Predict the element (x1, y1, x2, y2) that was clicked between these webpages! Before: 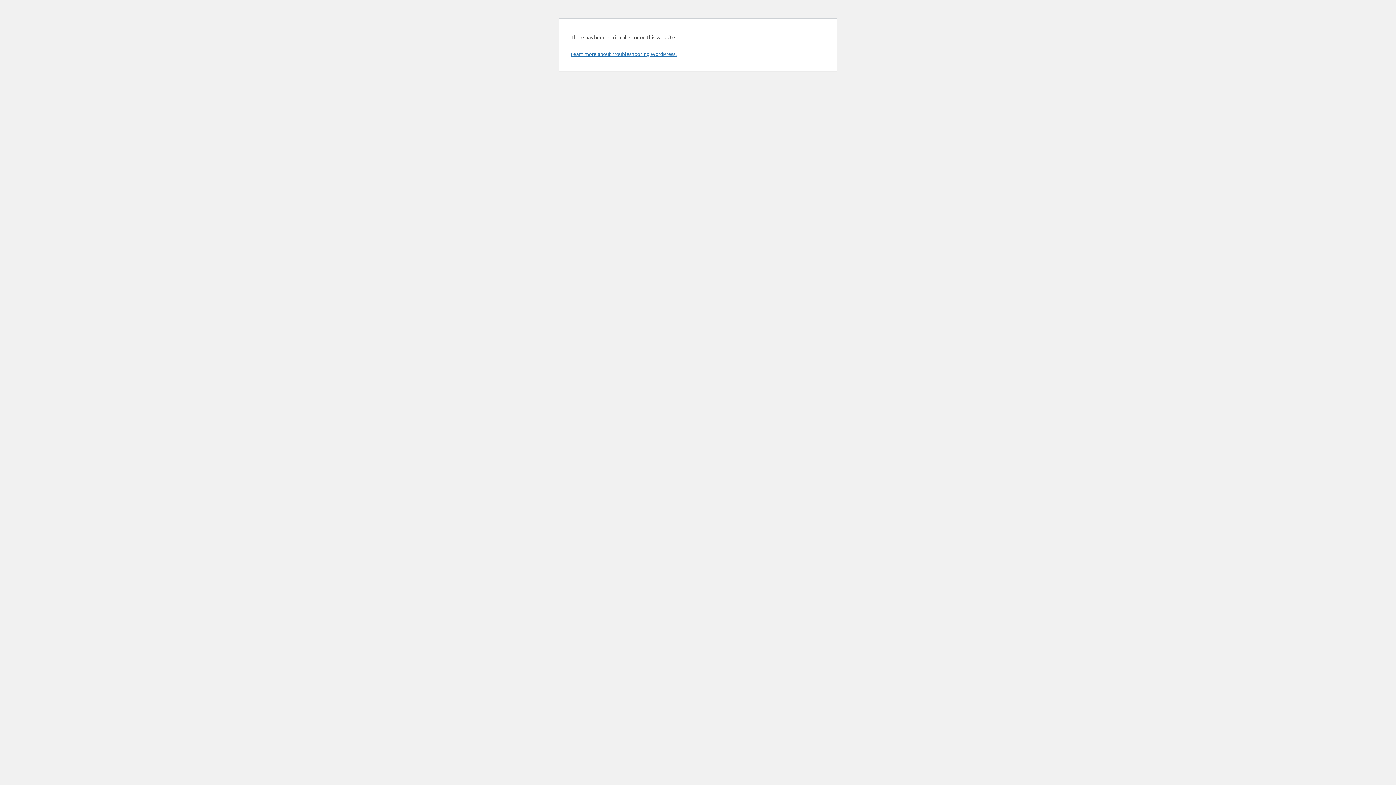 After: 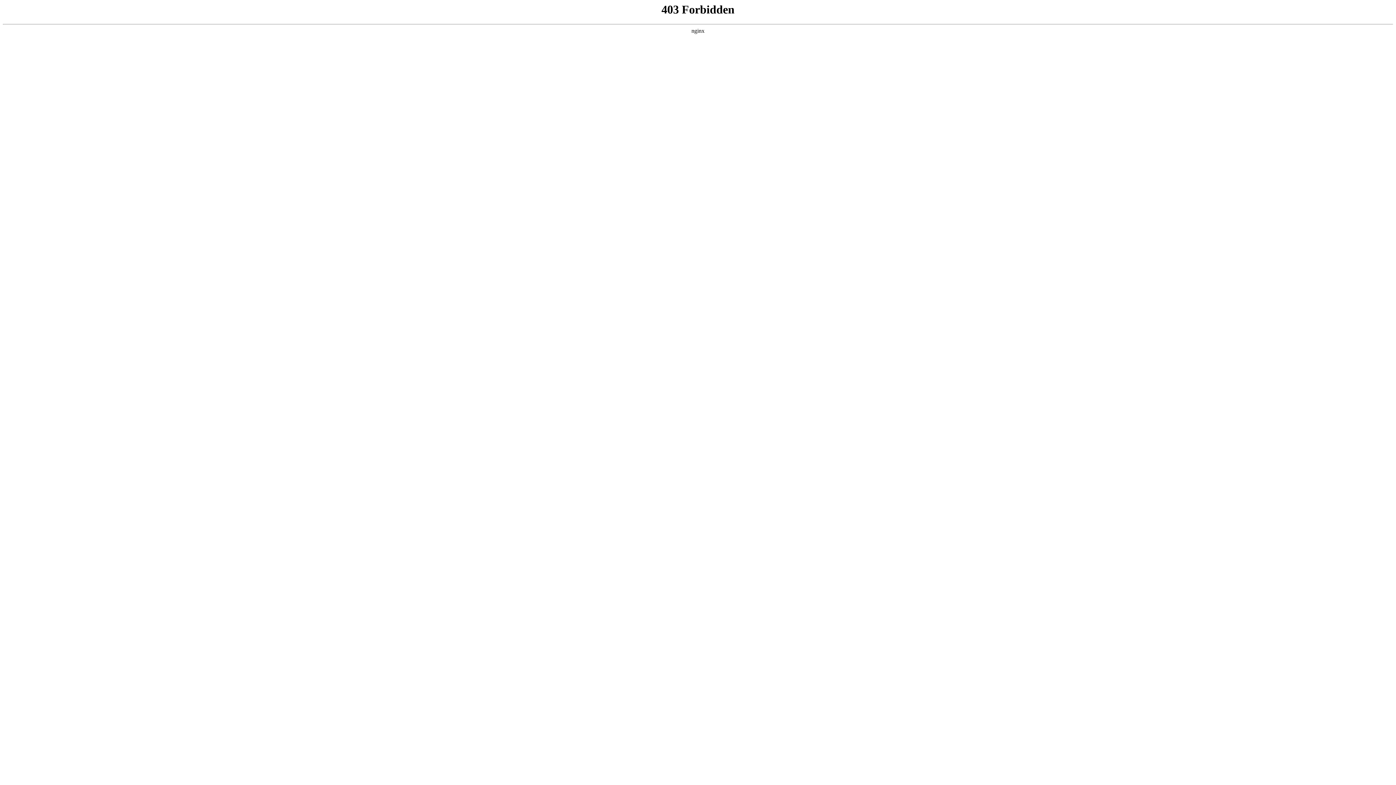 Action: label: Learn more about troubleshooting WordPress. bbox: (570, 50, 676, 57)